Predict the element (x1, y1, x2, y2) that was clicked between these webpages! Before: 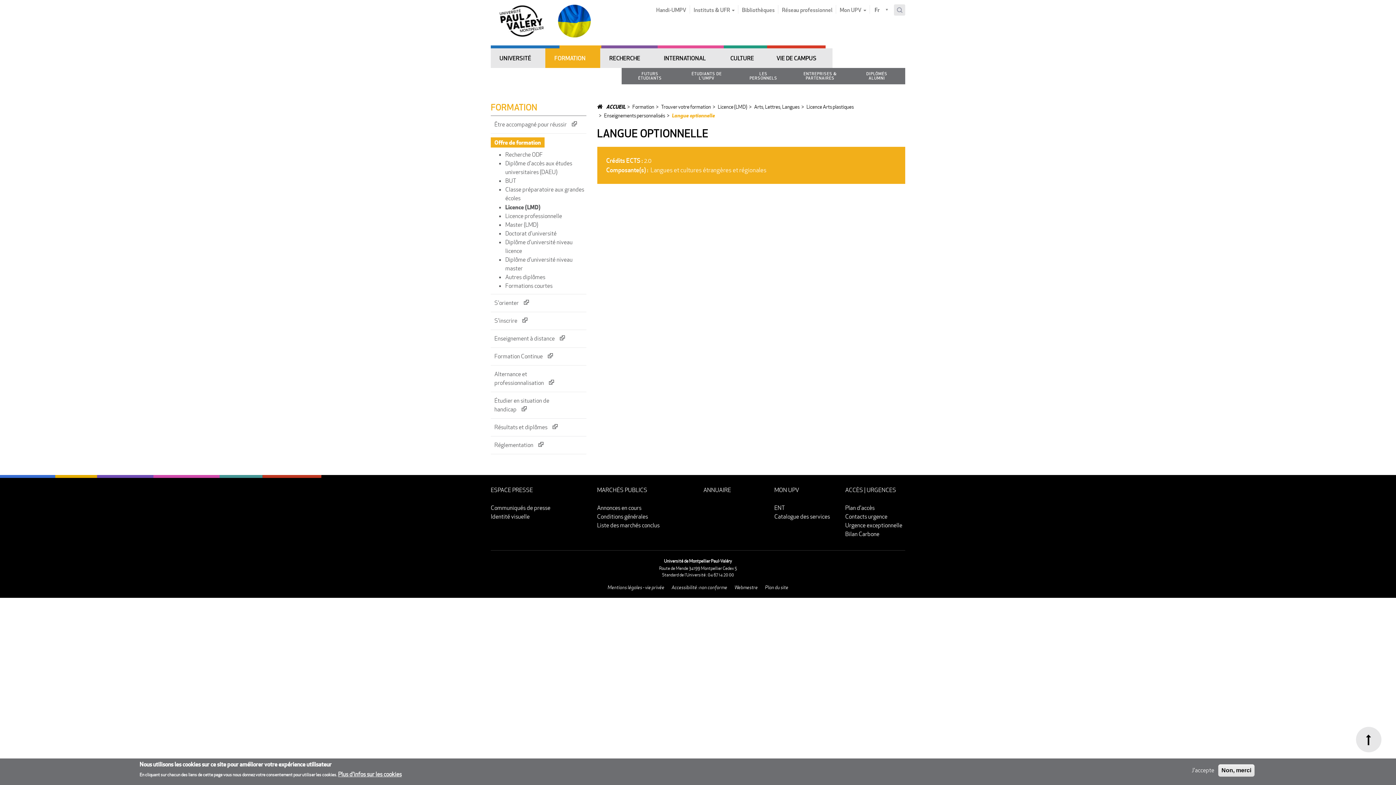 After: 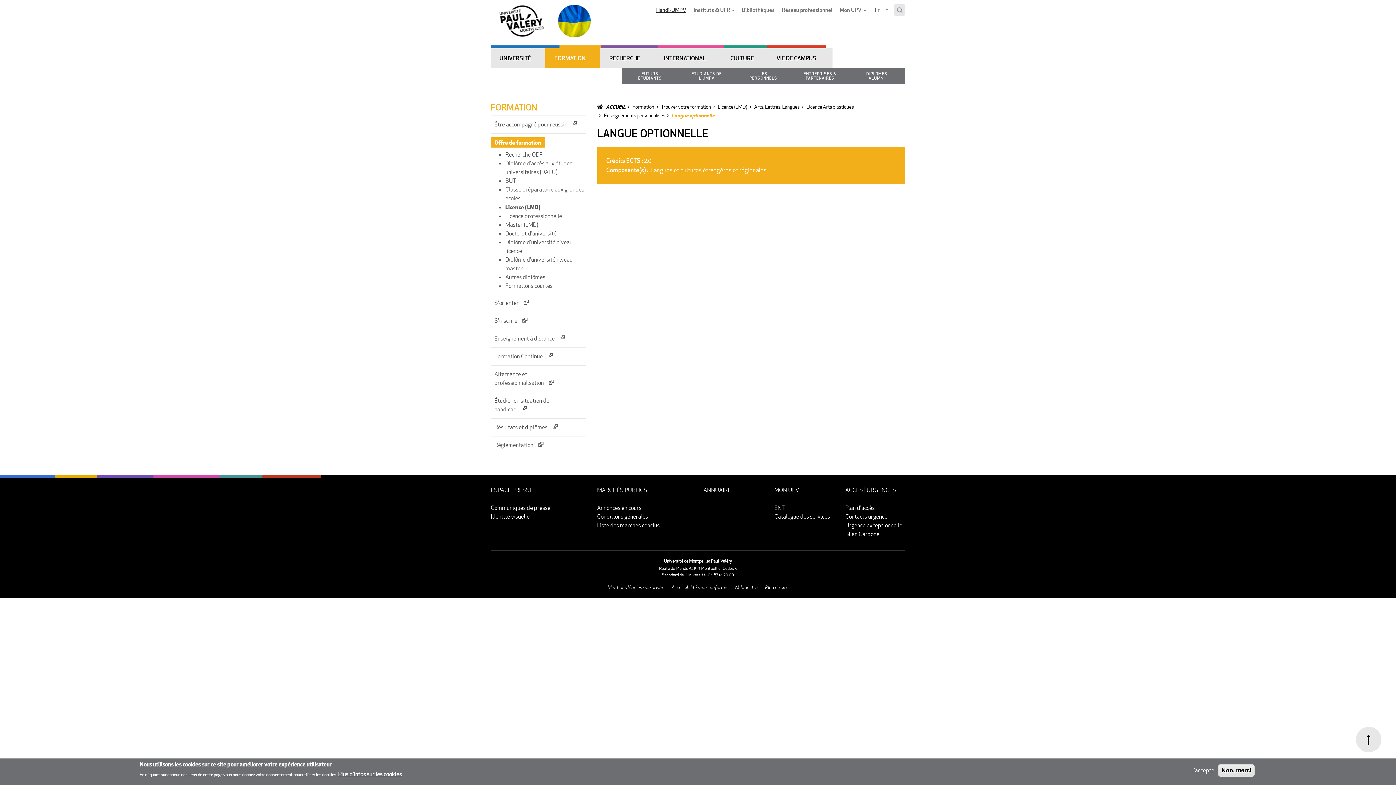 Action: bbox: (652, 3, 690, 16) label: Handi-UMPV